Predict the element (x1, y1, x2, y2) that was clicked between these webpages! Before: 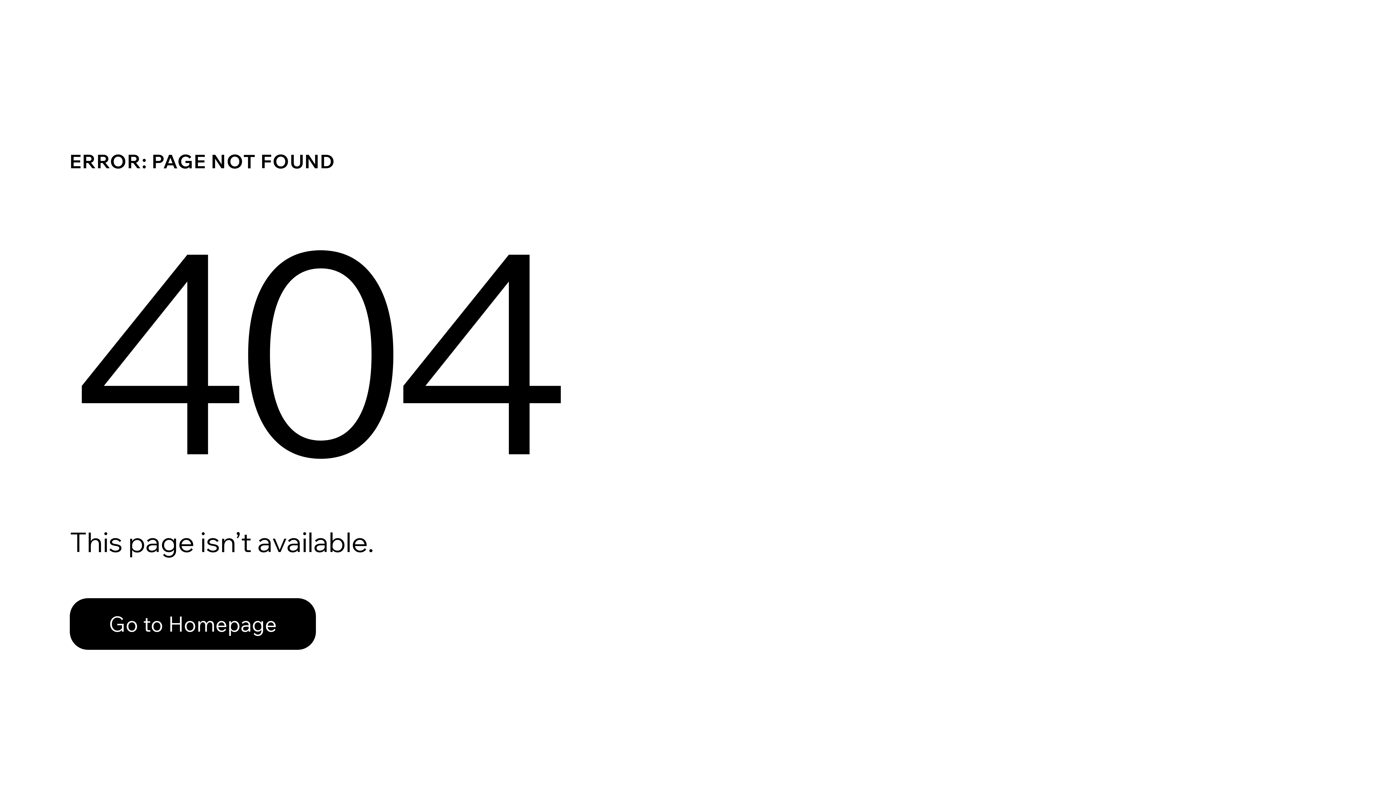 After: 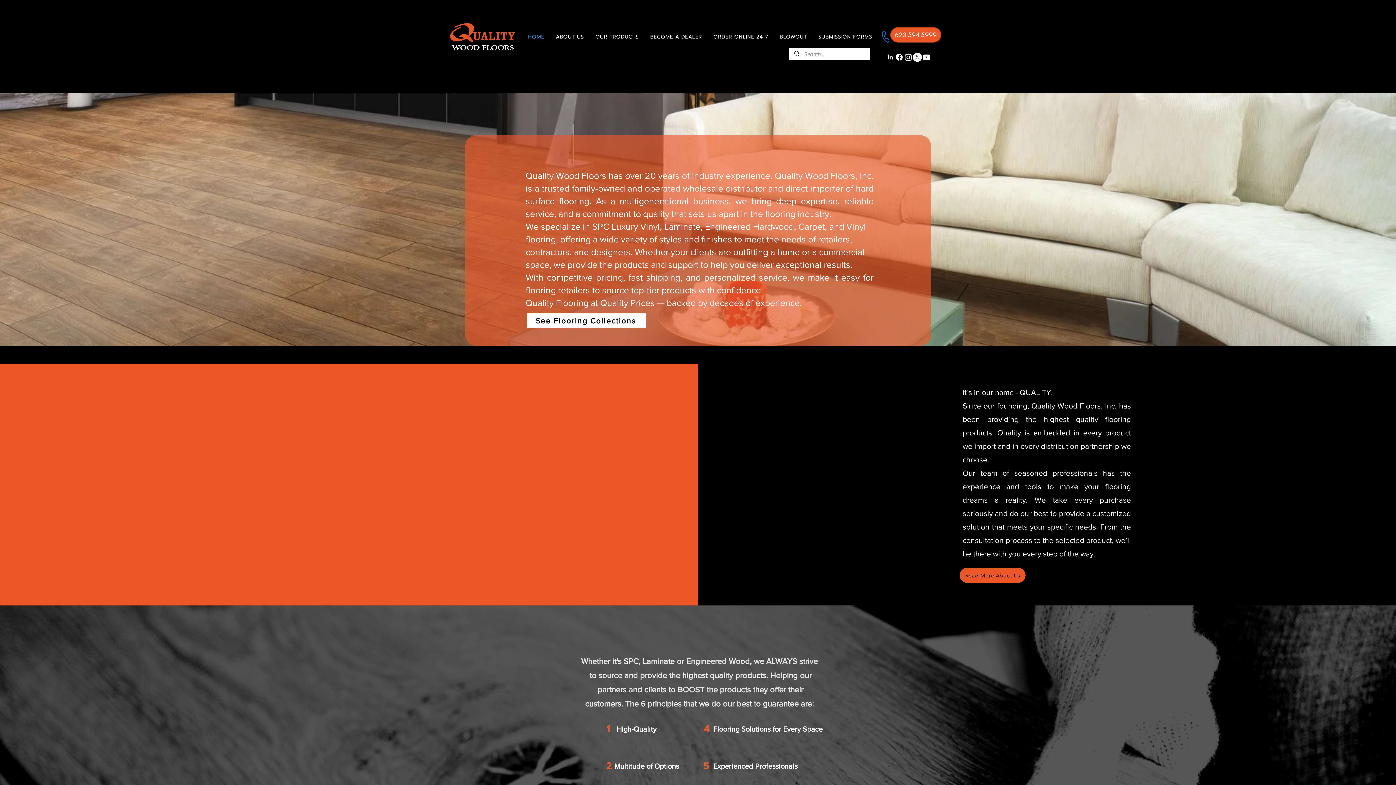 Action: bbox: (69, 582, 768, 659) label: Go to Homepage